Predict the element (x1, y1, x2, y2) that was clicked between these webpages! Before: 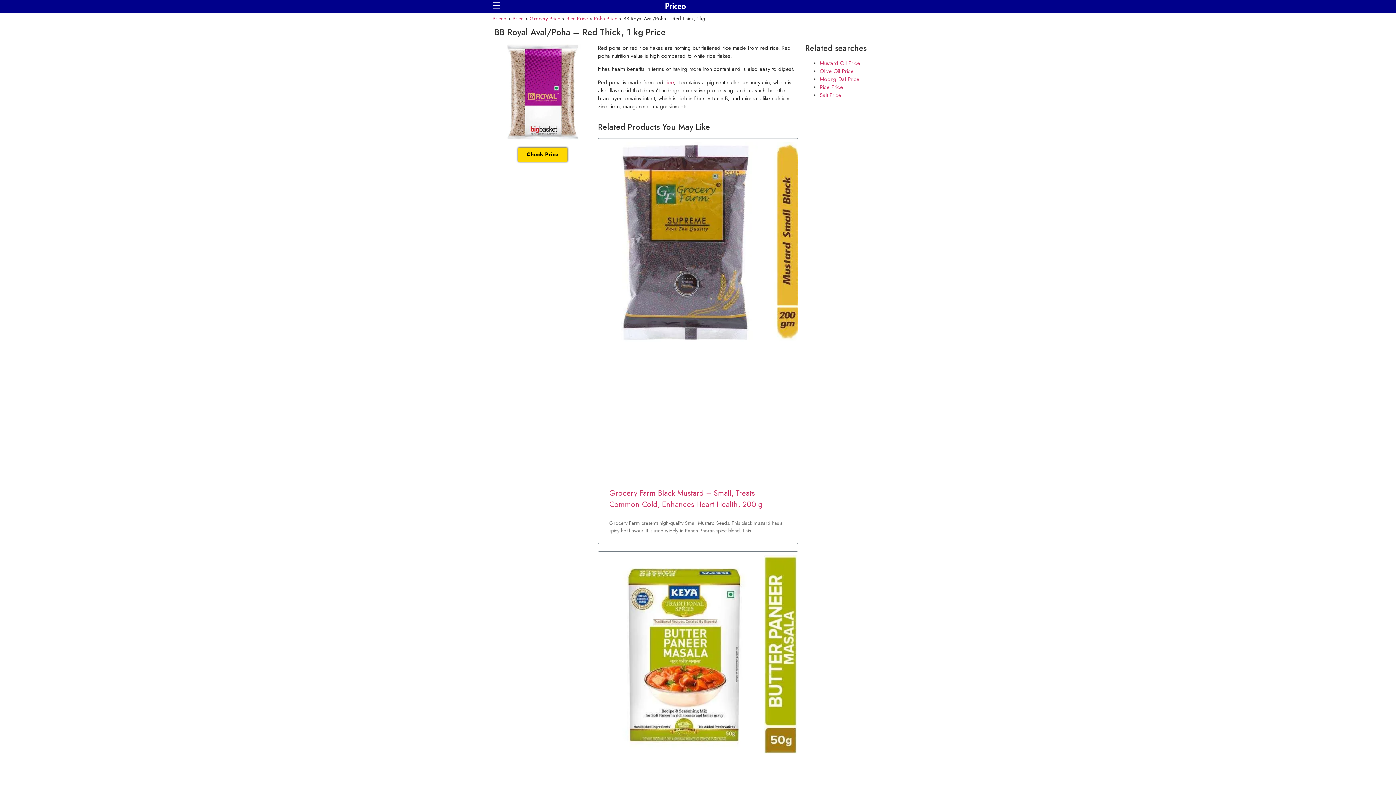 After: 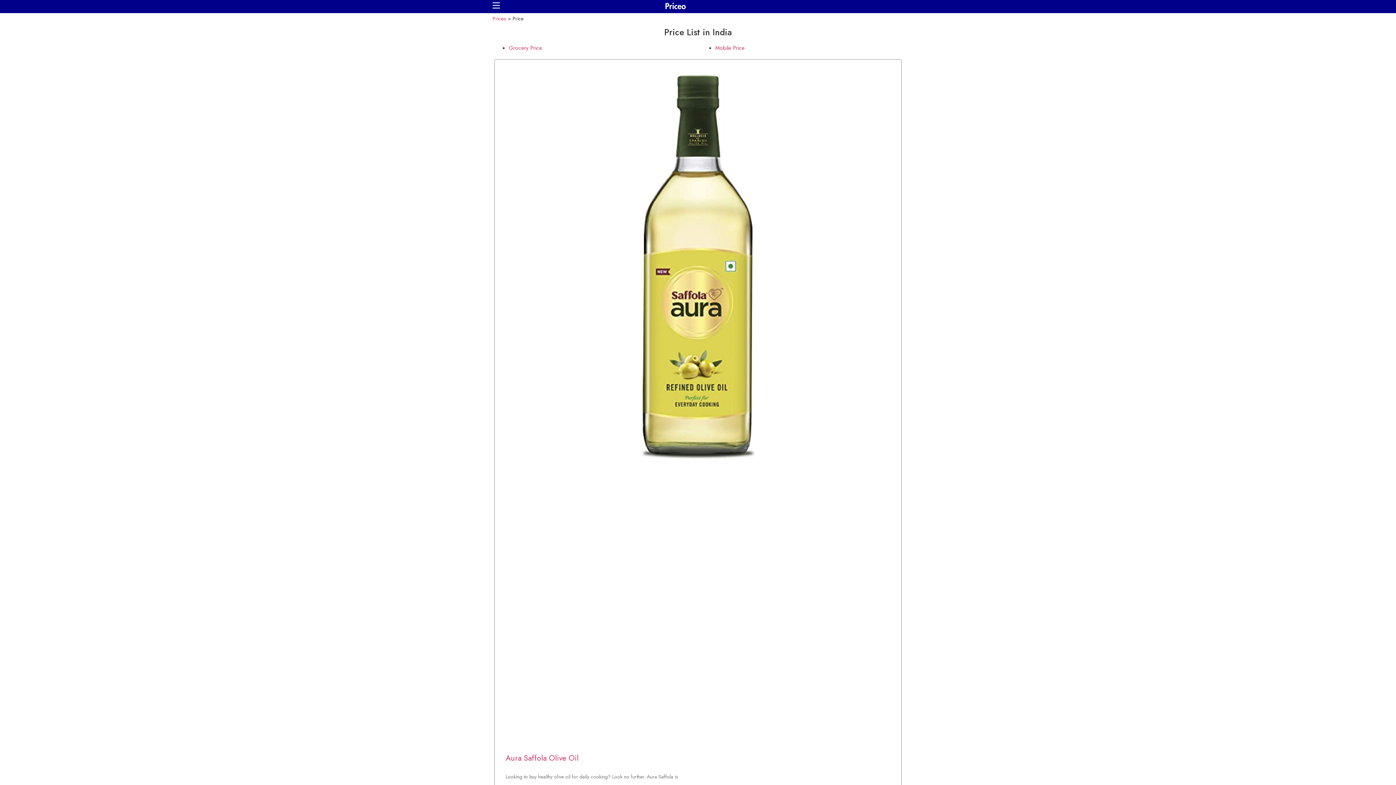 Action: label: Price bbox: (512, 14, 523, 22)